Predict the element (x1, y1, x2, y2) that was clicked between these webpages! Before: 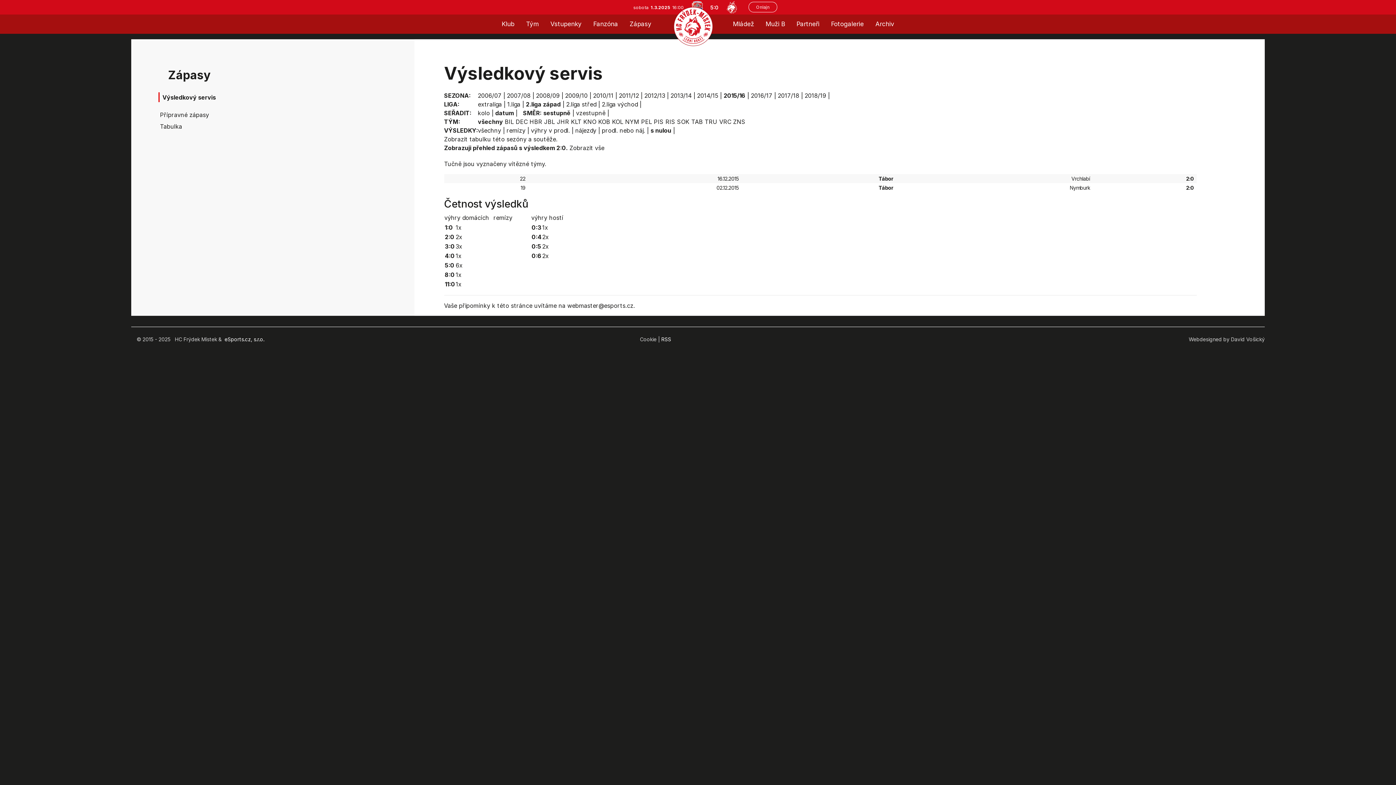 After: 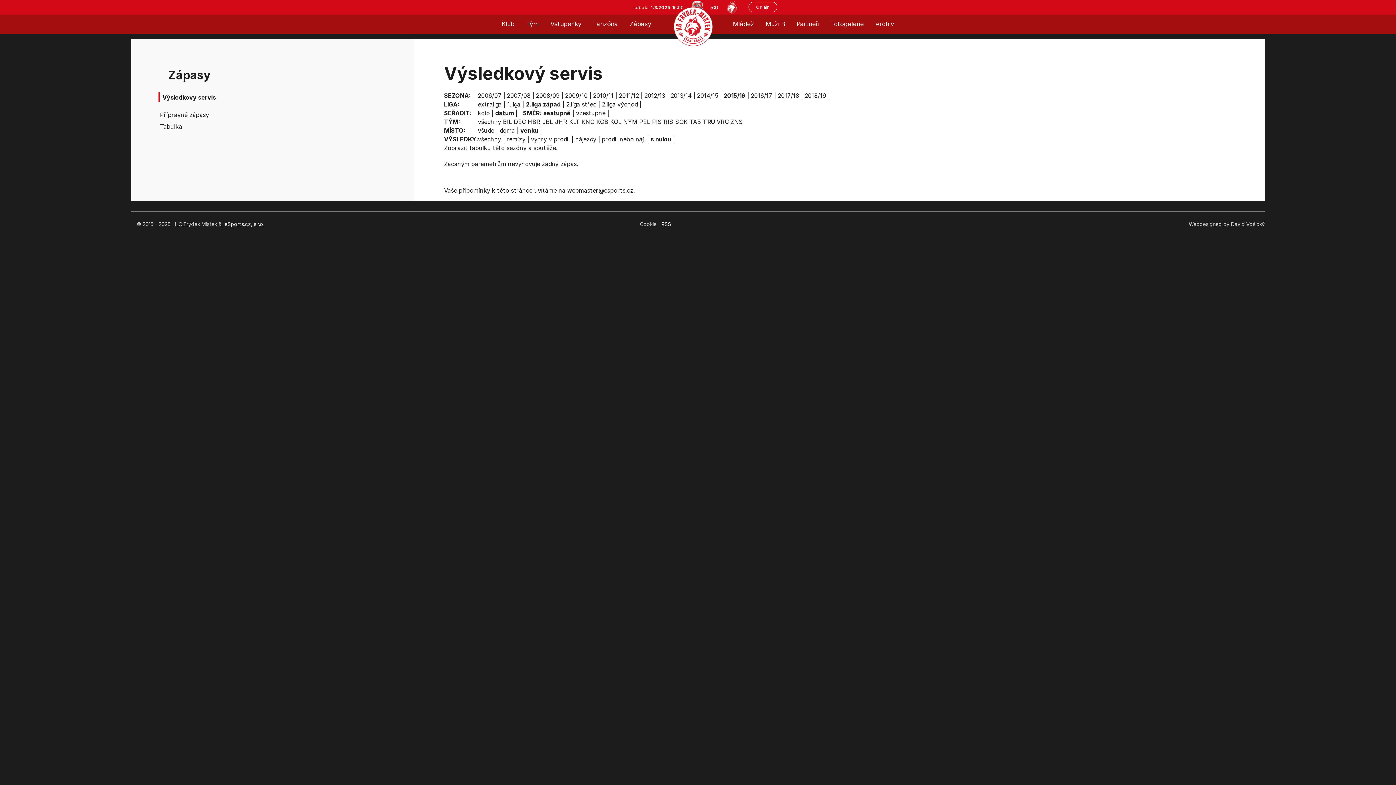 Action: label: TRU bbox: (704, 118, 717, 125)